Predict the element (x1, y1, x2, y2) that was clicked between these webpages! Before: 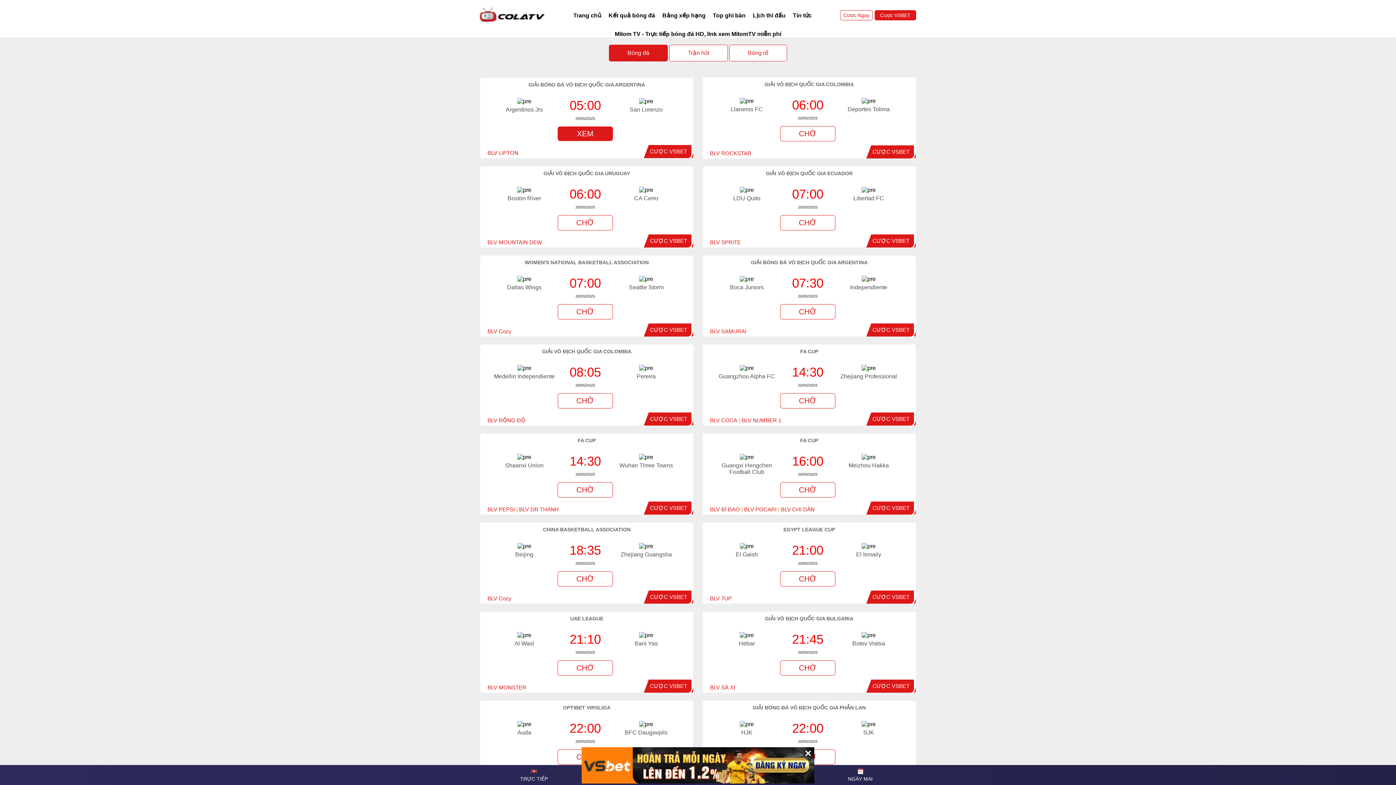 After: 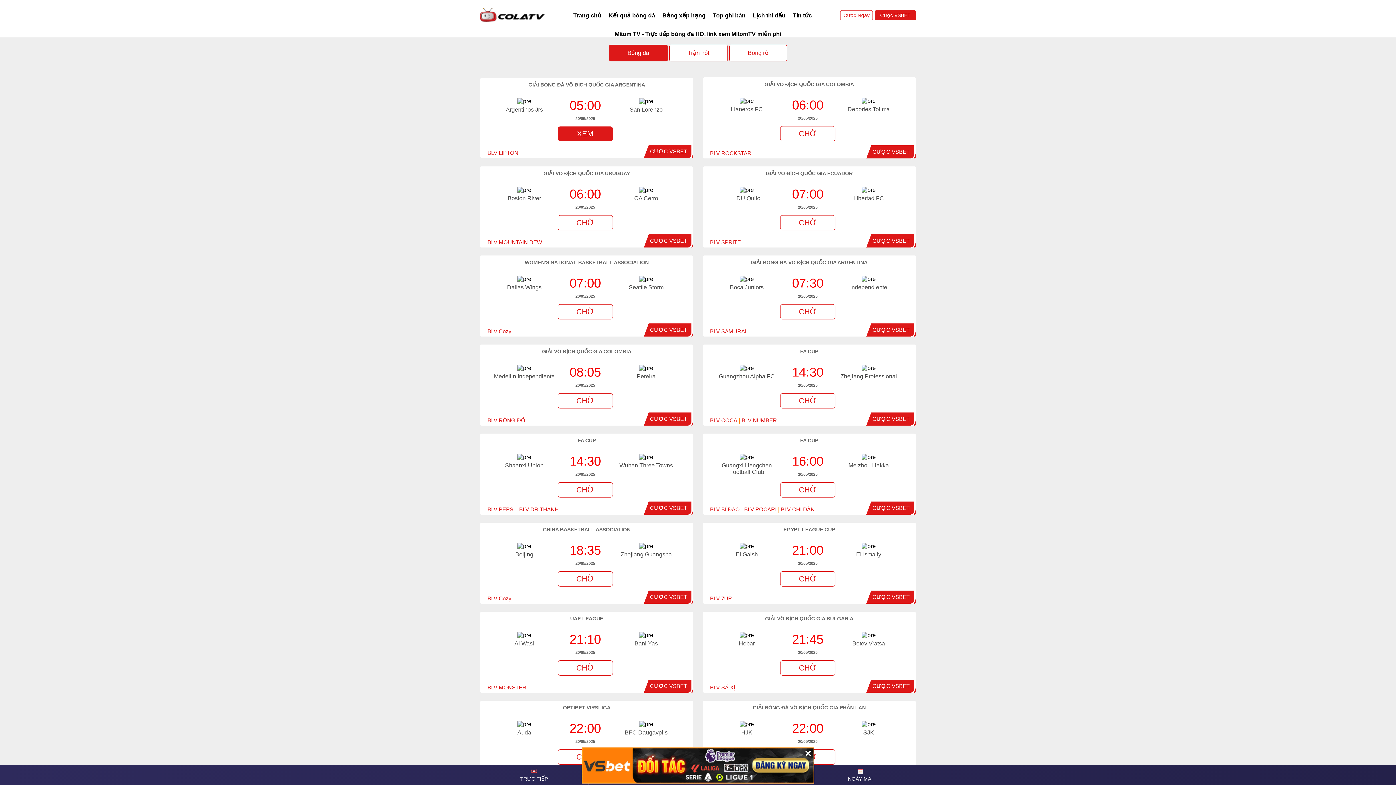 Action: label: Cược Ngay bbox: (840, 10, 873, 20)